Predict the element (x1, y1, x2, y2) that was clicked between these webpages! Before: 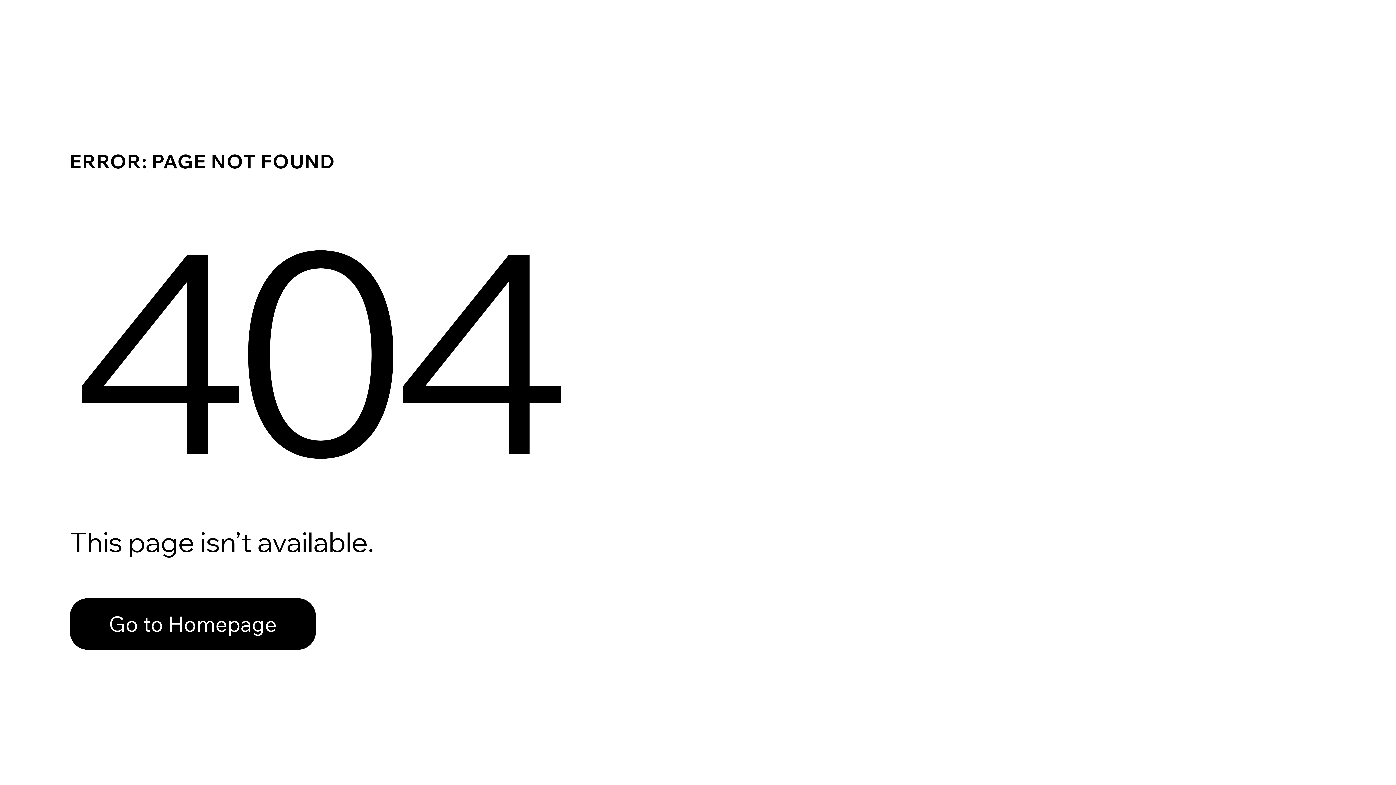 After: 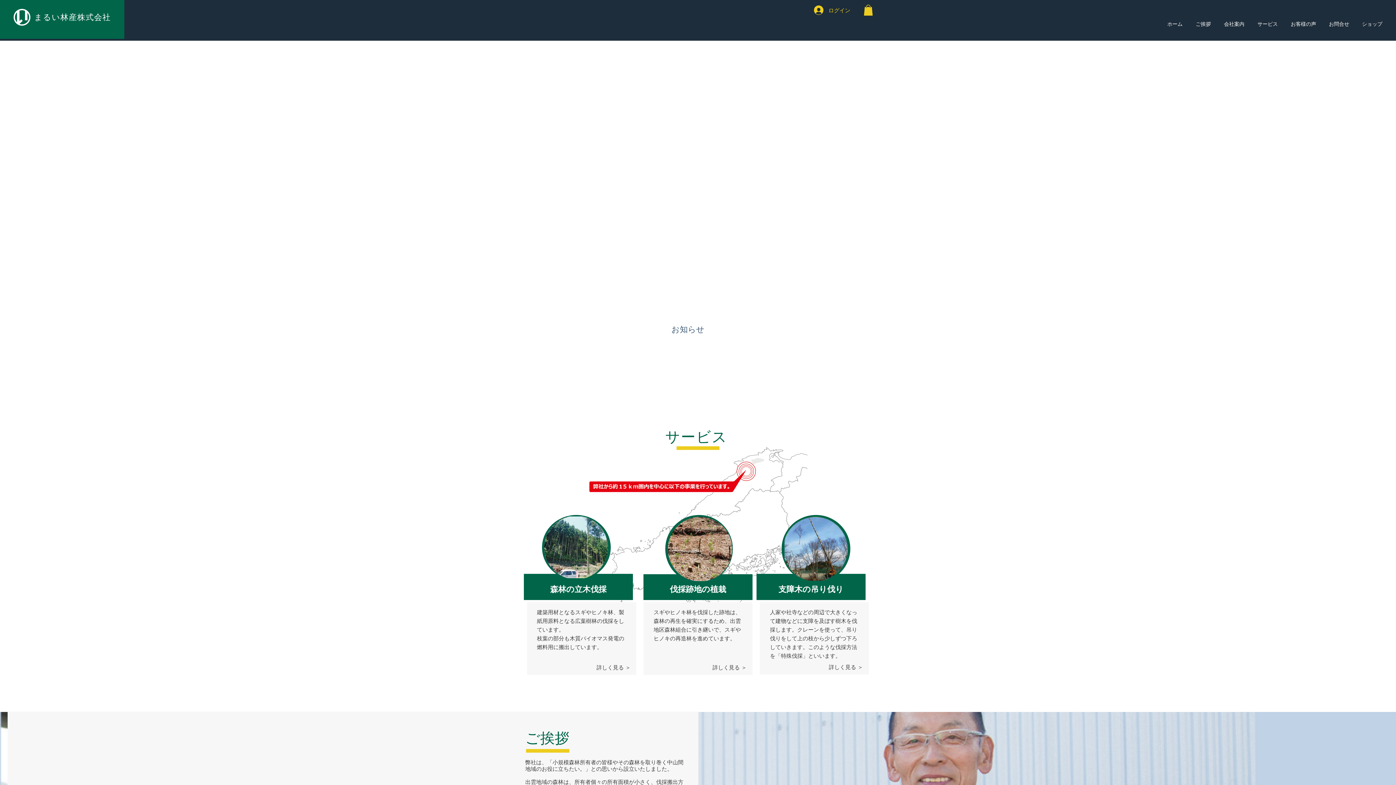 Action: bbox: (69, 582, 768, 659) label: Go to Homepage